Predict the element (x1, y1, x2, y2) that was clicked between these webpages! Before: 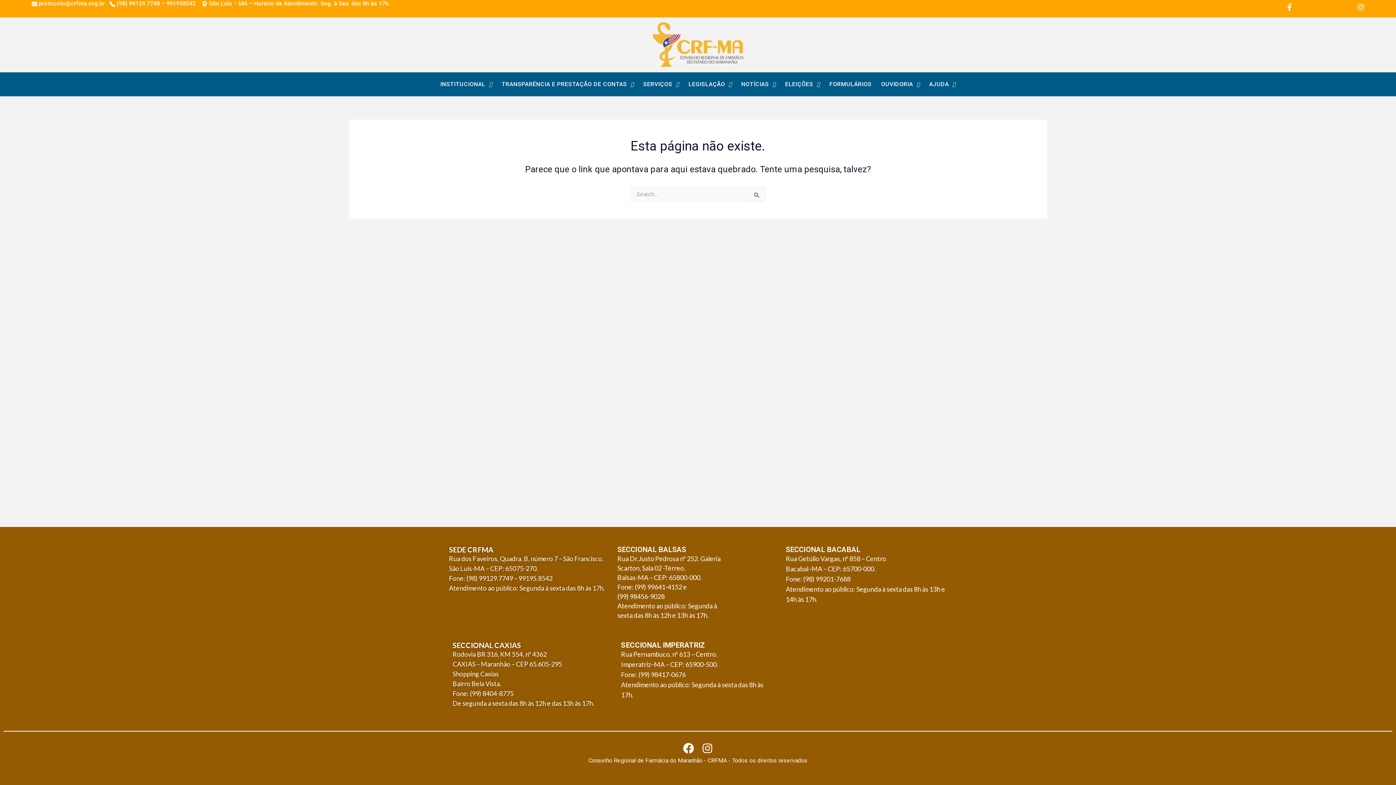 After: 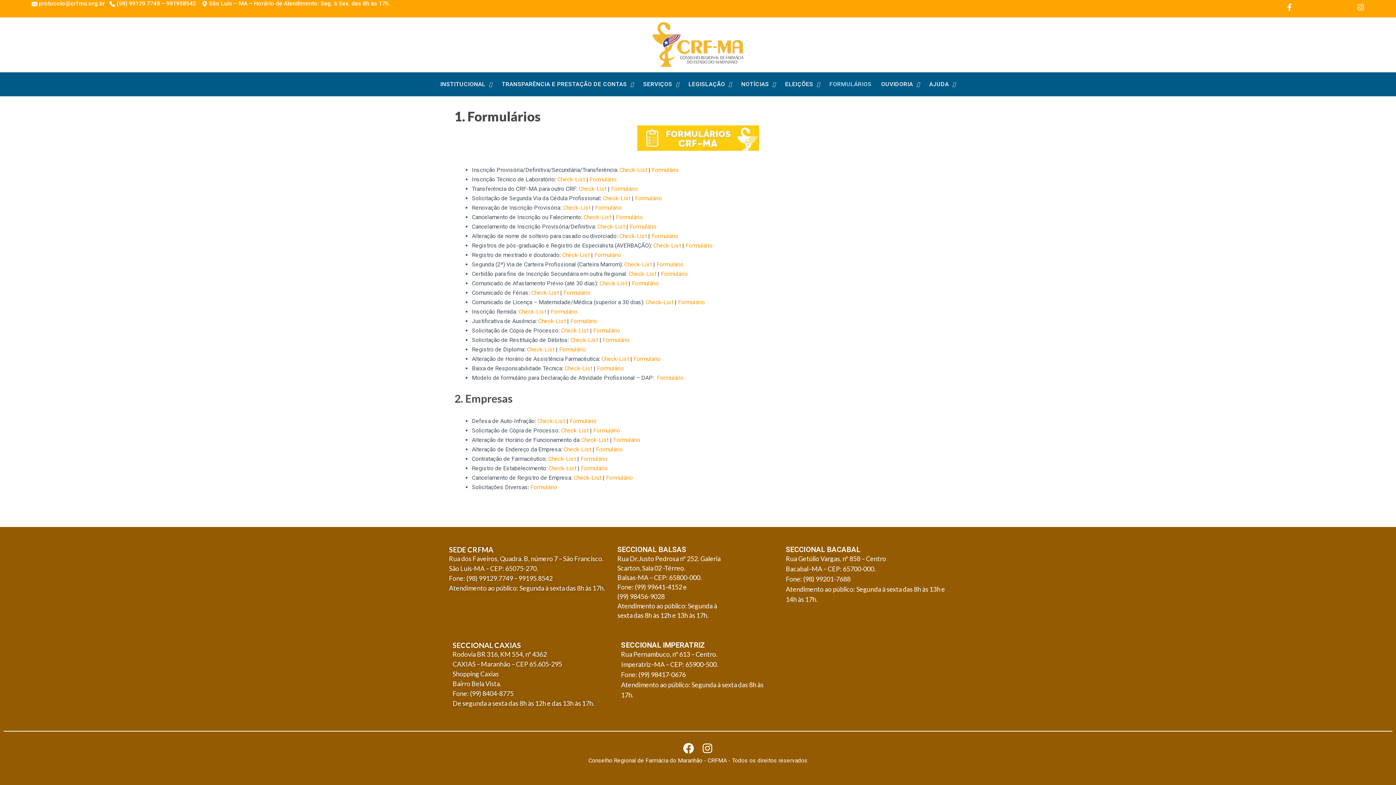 Action: bbox: (824, 76, 876, 92) label: FORMULÁRIOS